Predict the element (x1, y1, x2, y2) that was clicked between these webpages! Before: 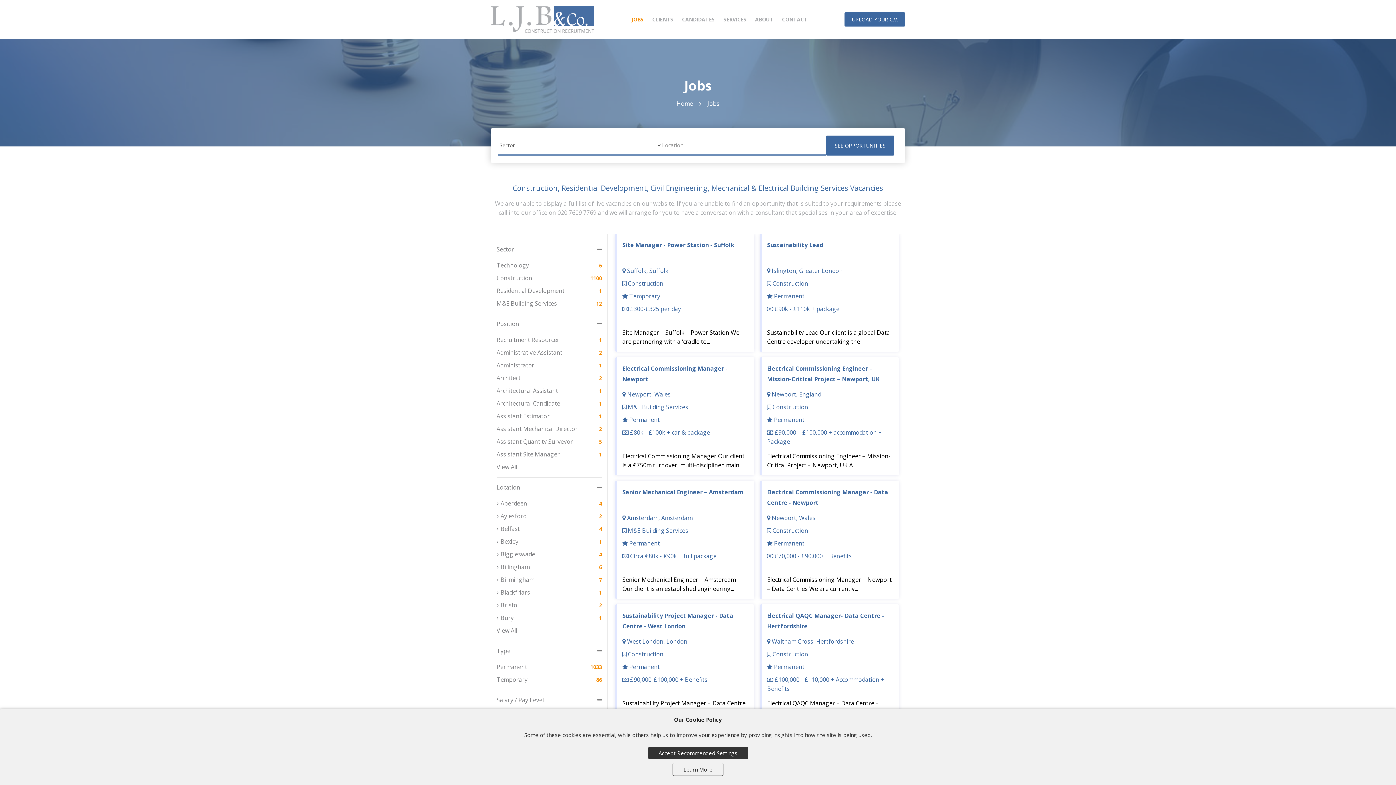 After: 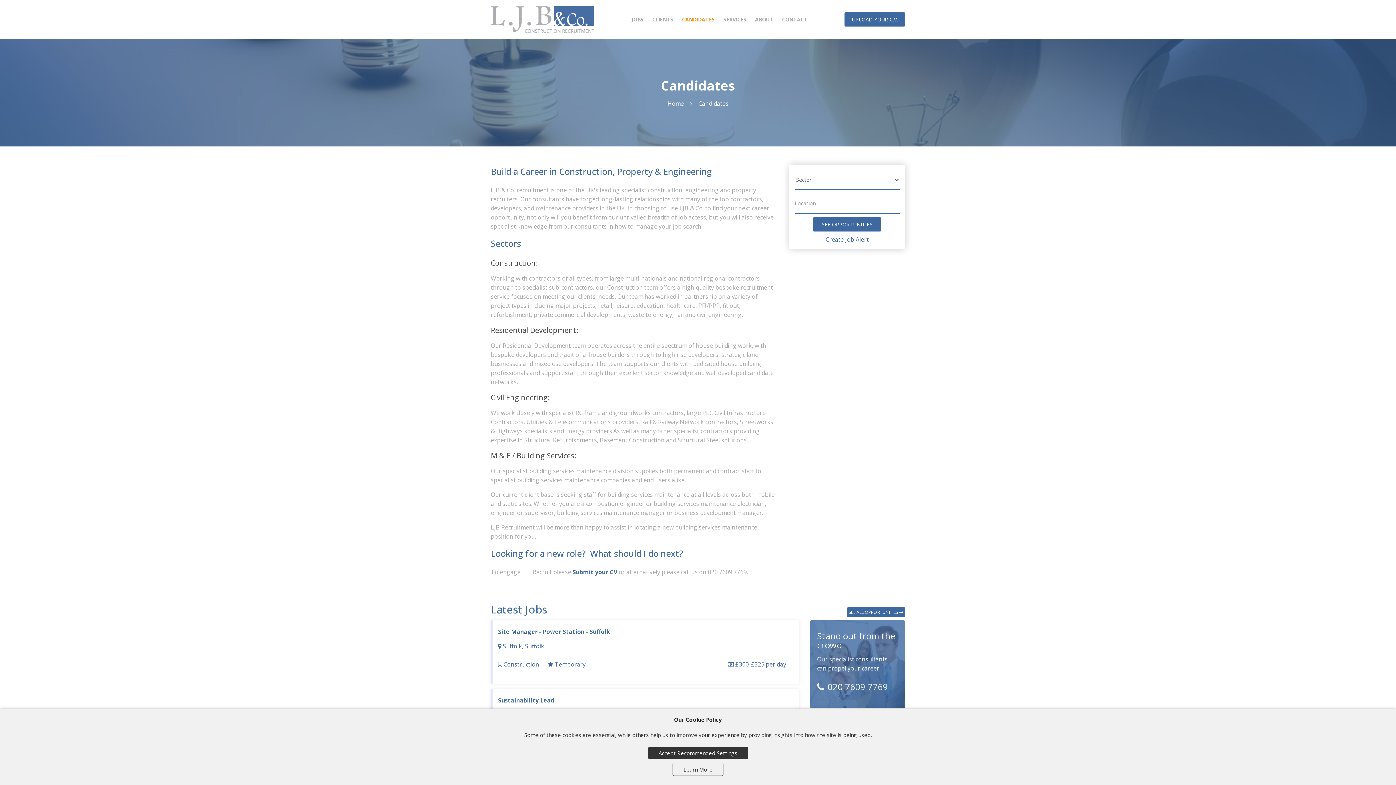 Action: bbox: (677, 11, 719, 27) label: CANDIDATES